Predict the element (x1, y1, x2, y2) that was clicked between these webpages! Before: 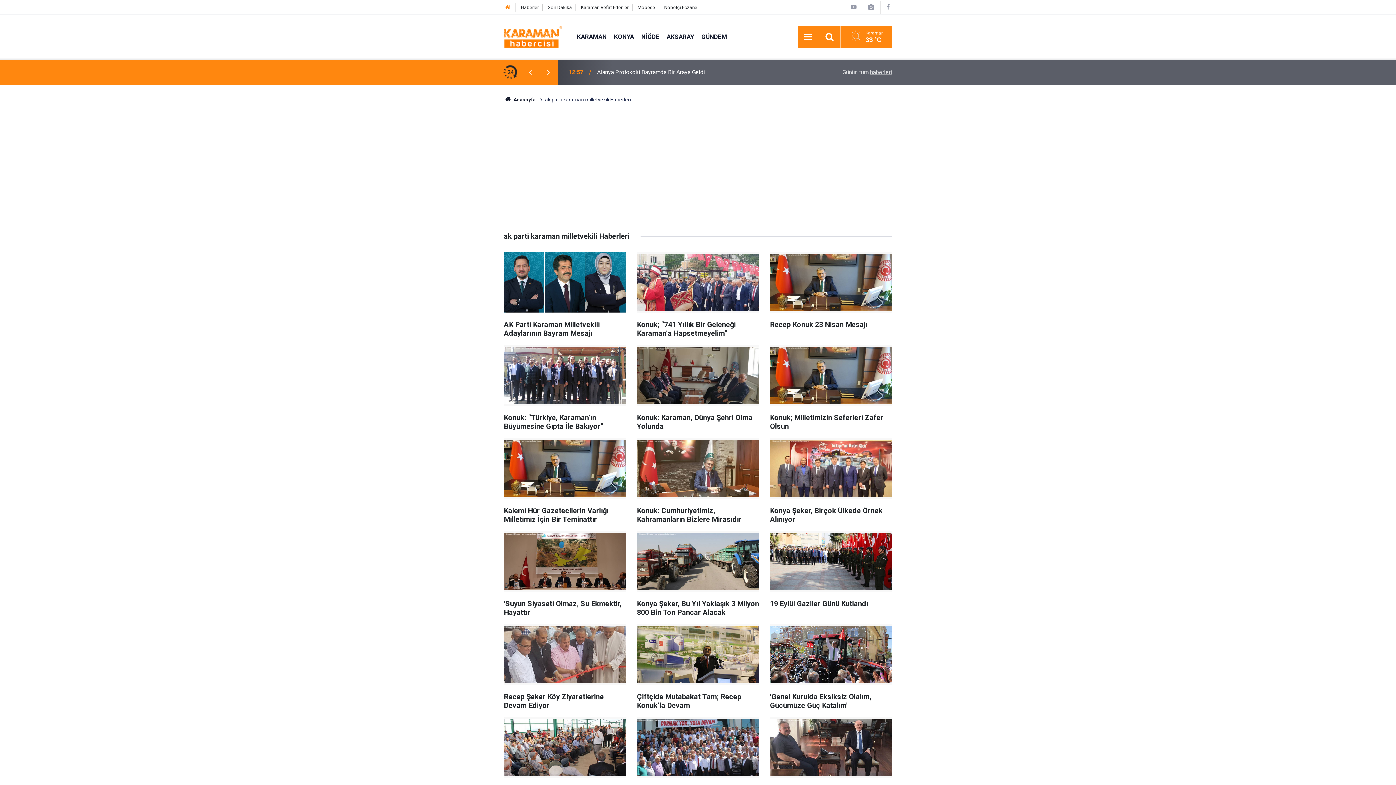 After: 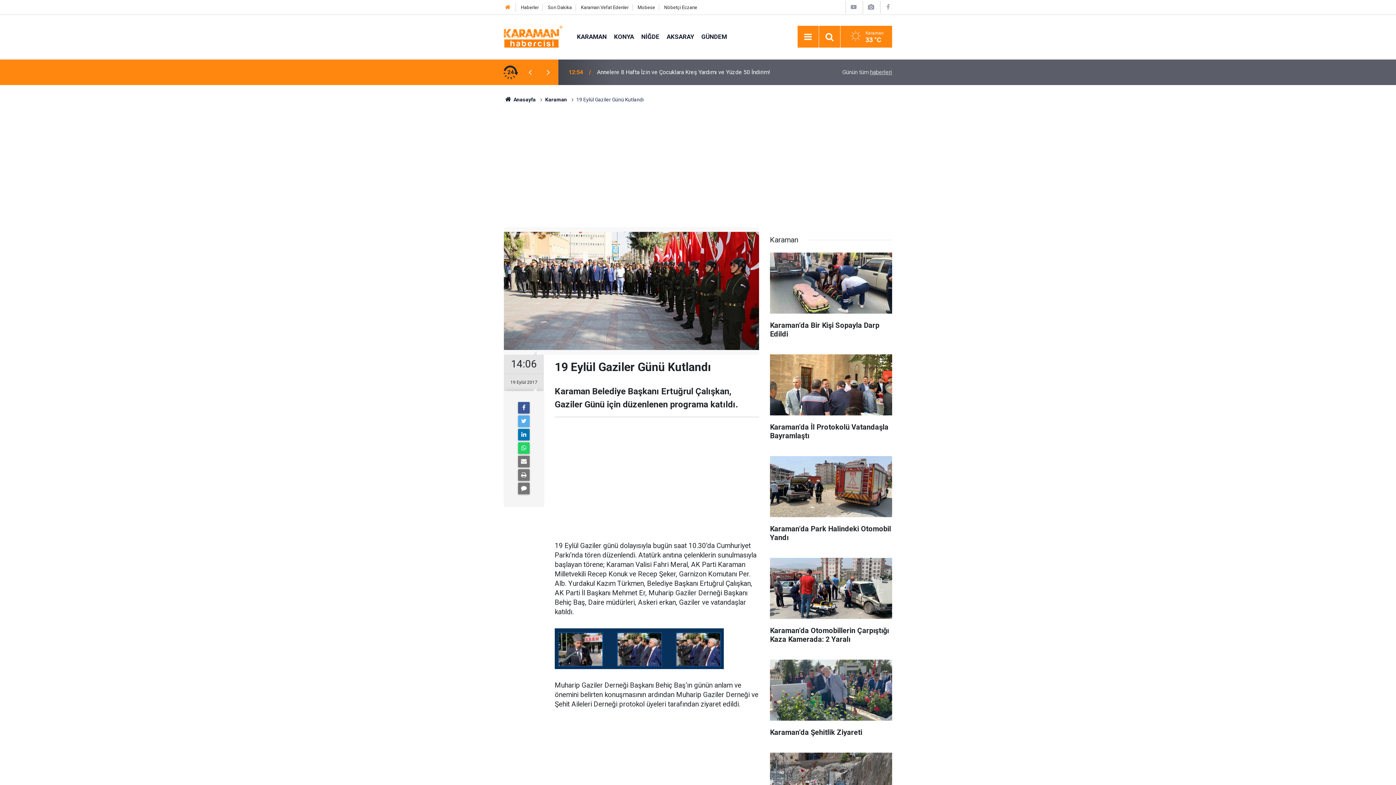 Action: label: 19 Eylül Gaziler Günü Kutlandı bbox: (770, 531, 892, 624)